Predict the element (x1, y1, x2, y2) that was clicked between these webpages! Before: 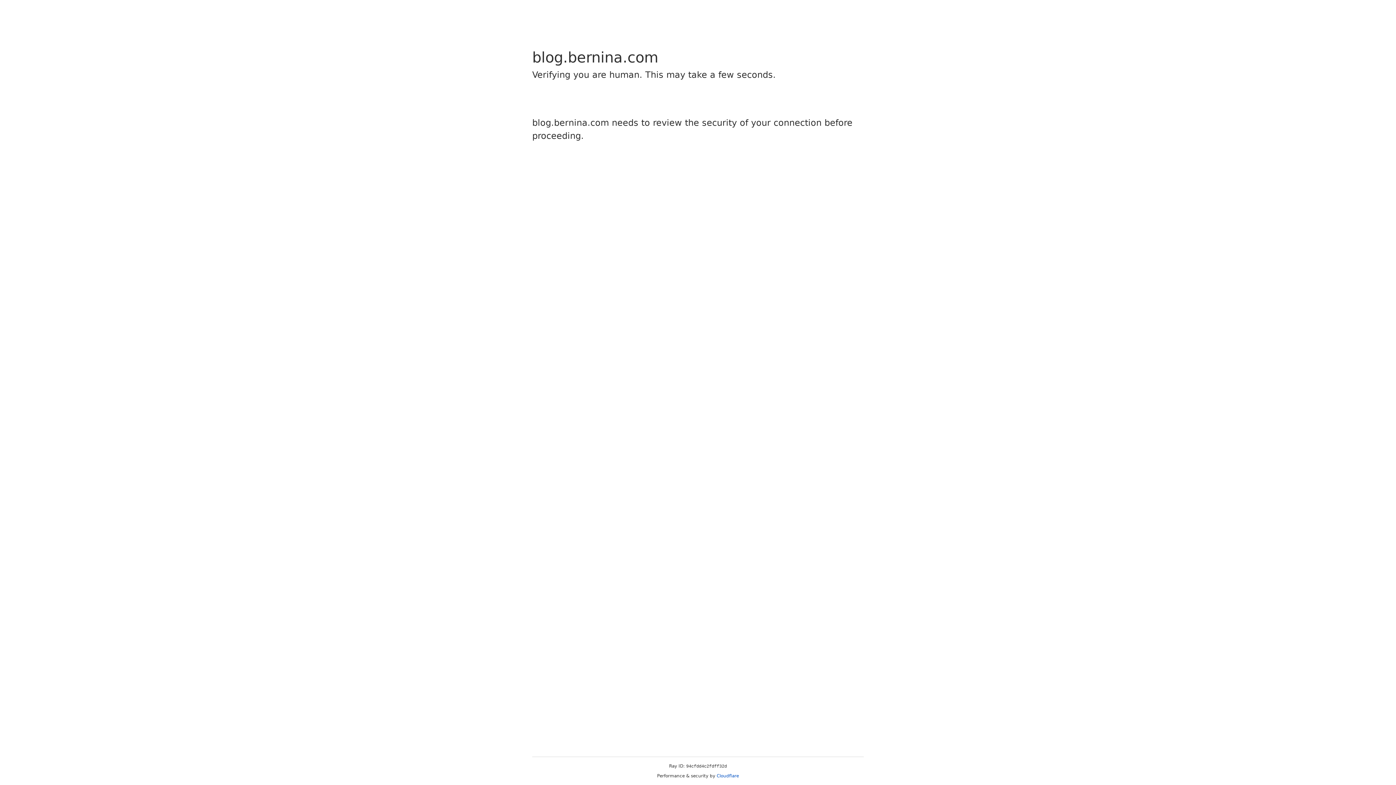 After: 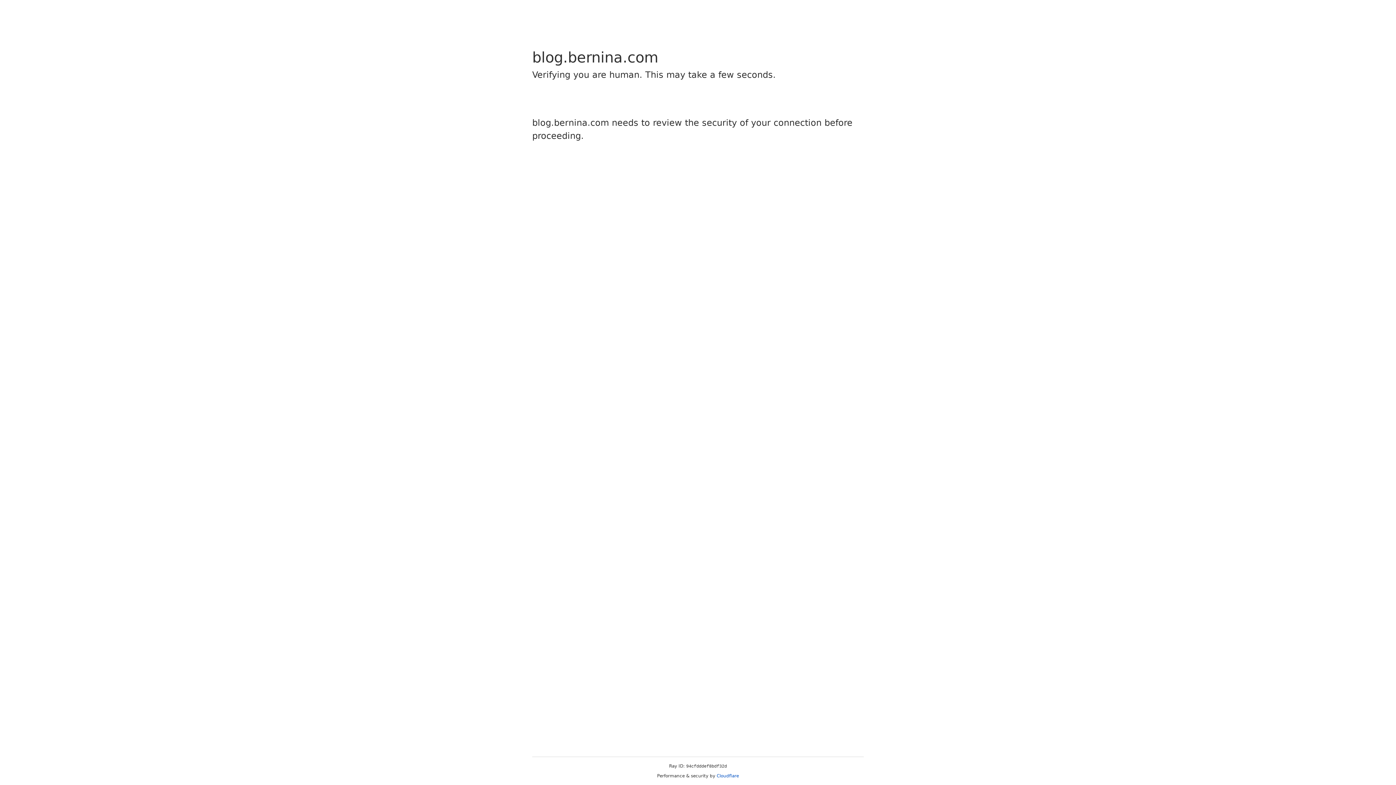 Action: label: Cloudflare bbox: (716, 773, 739, 778)